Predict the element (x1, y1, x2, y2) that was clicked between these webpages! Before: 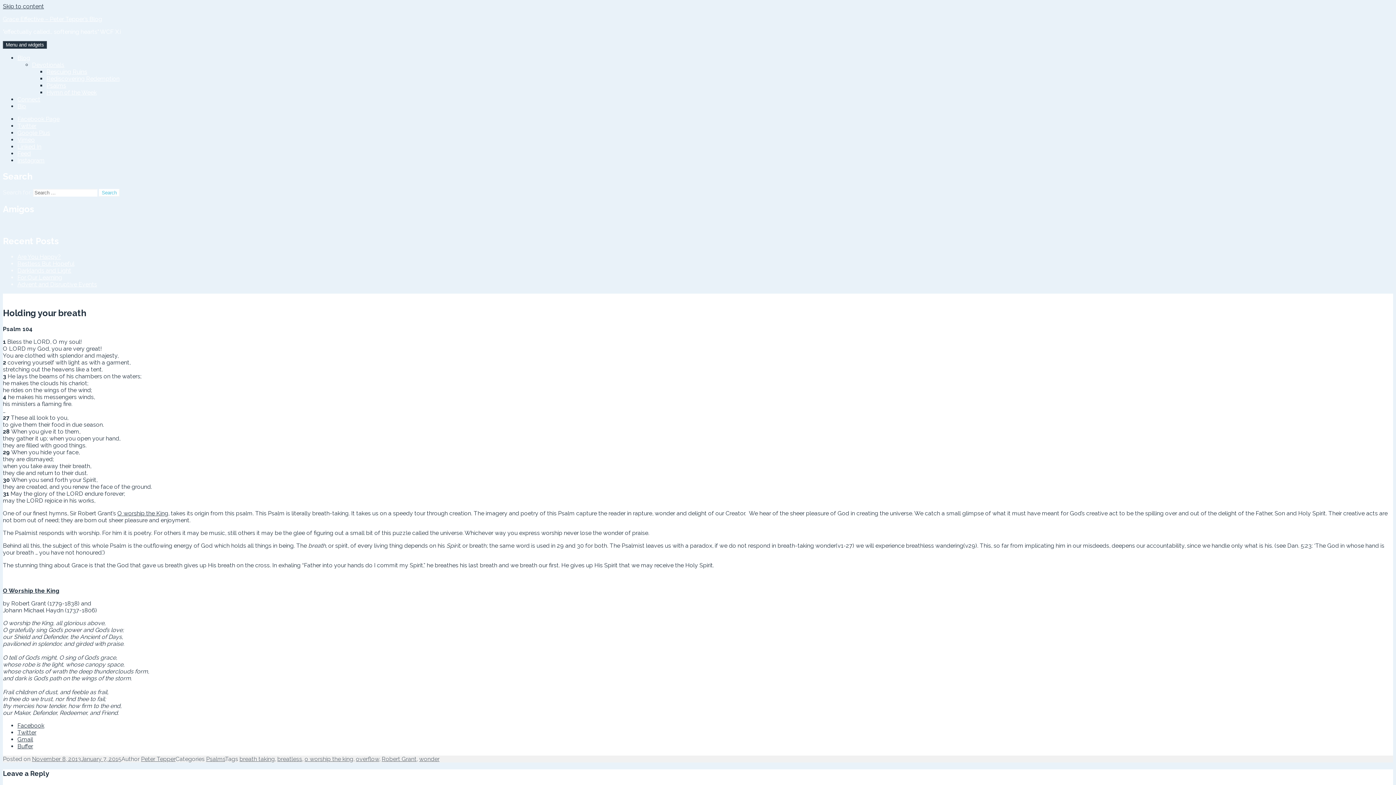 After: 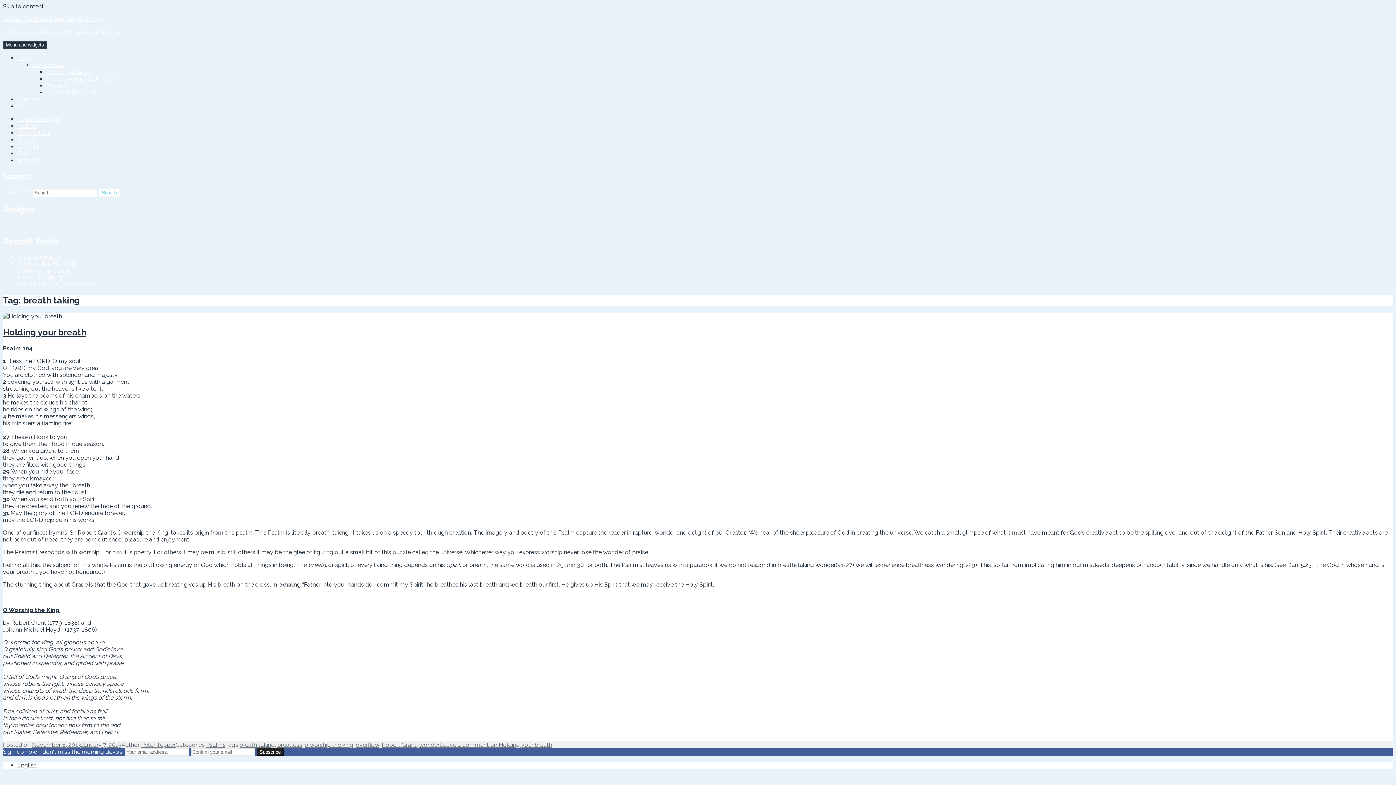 Action: bbox: (239, 756, 274, 763) label: breath taking